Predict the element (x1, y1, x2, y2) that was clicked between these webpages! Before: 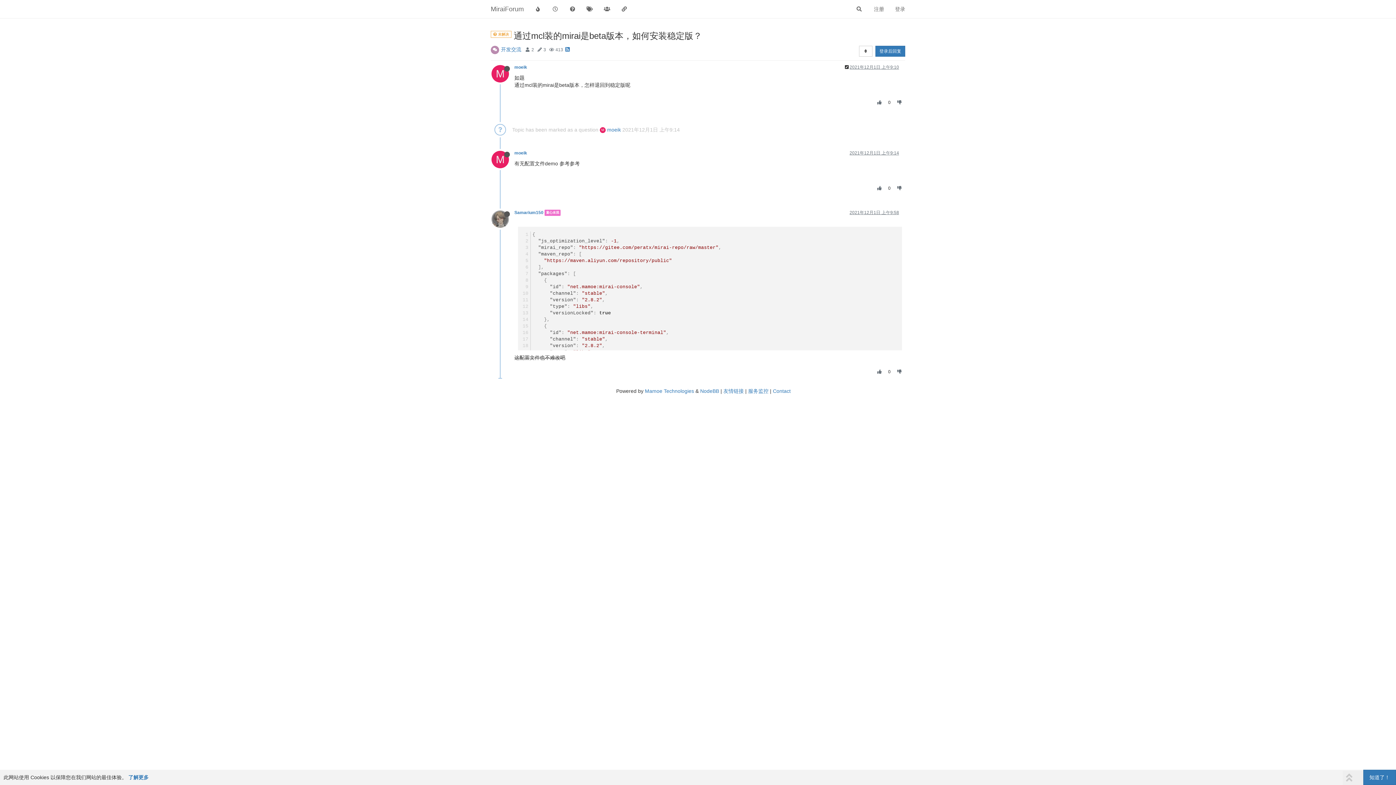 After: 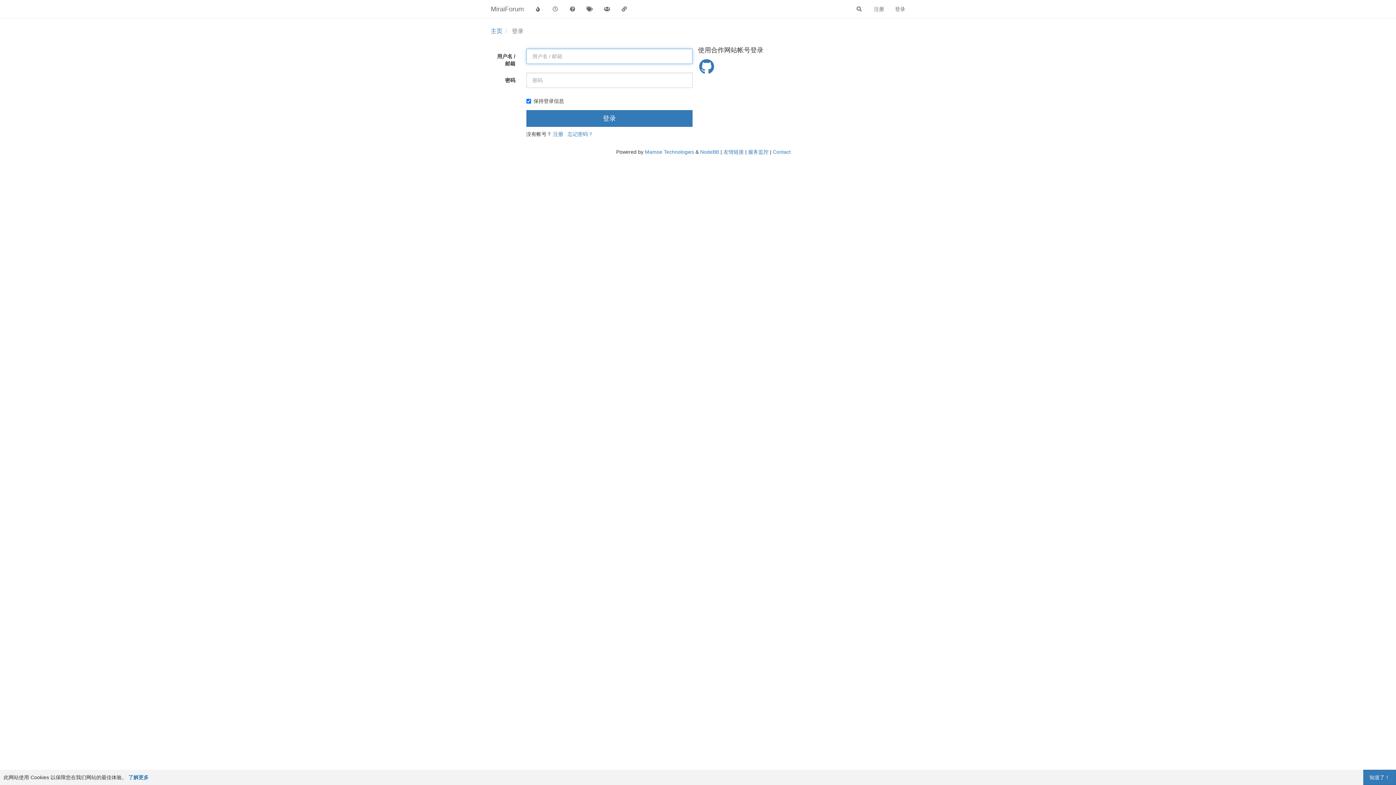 Action: label: 登录后回复 bbox: (875, 45, 905, 56)